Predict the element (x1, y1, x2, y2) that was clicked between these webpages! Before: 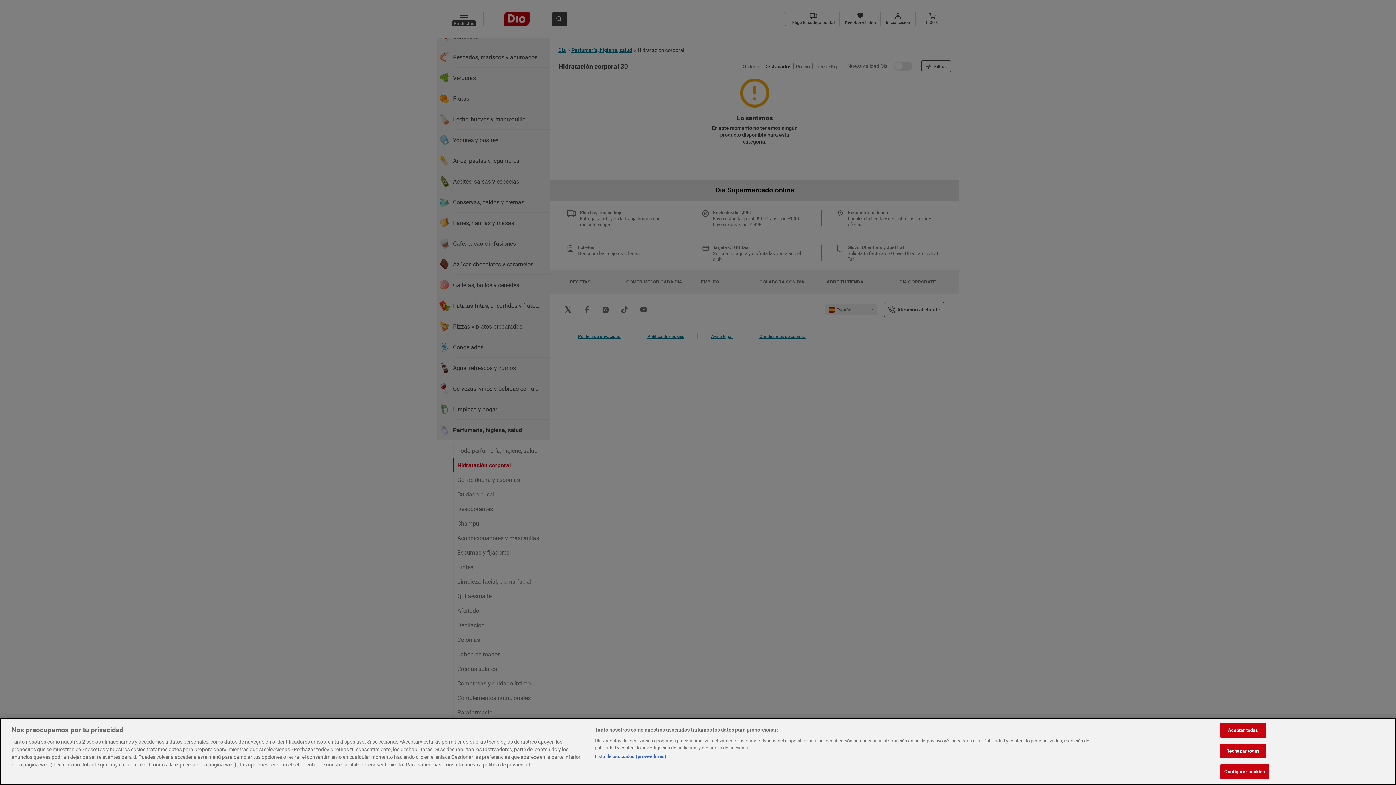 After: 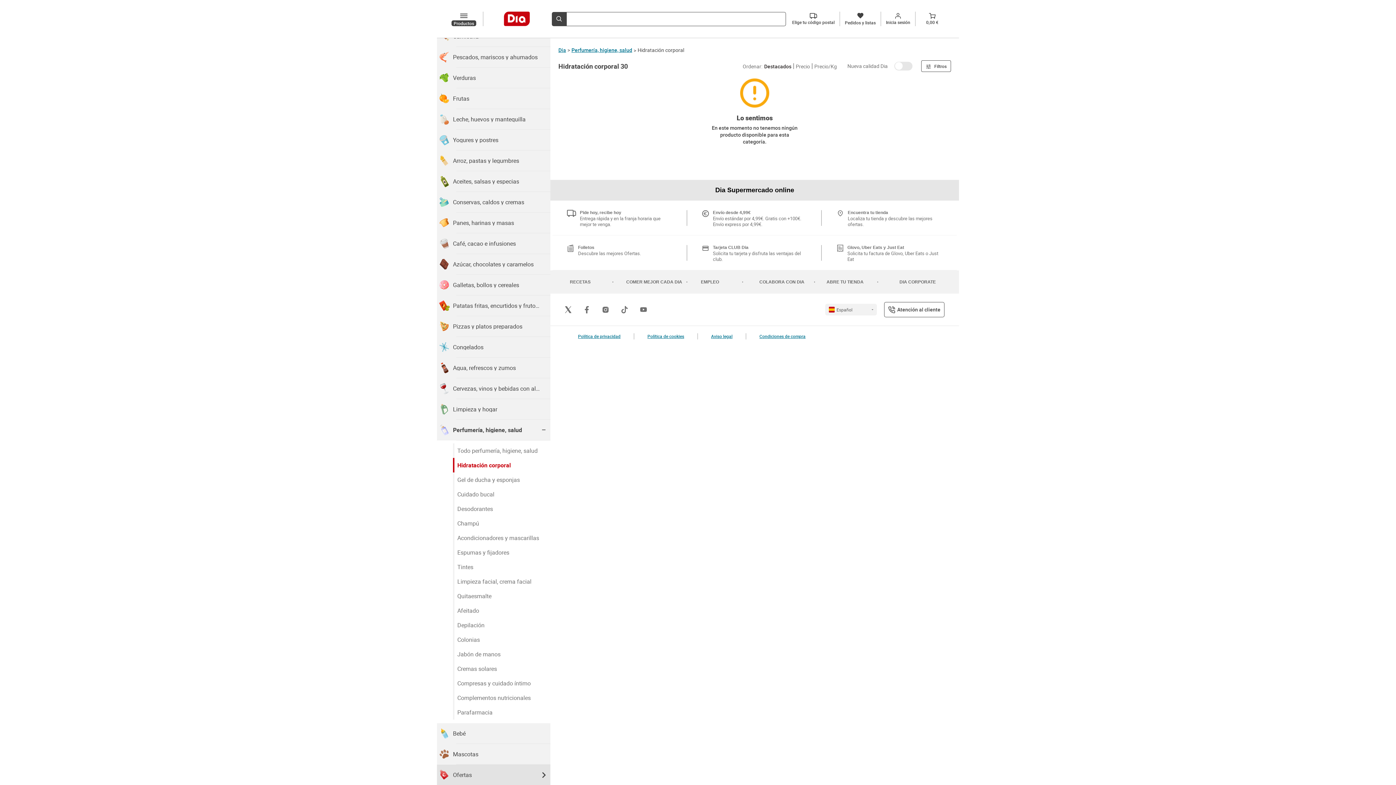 Action: label: Rechazar todas bbox: (1220, 744, 1266, 758)